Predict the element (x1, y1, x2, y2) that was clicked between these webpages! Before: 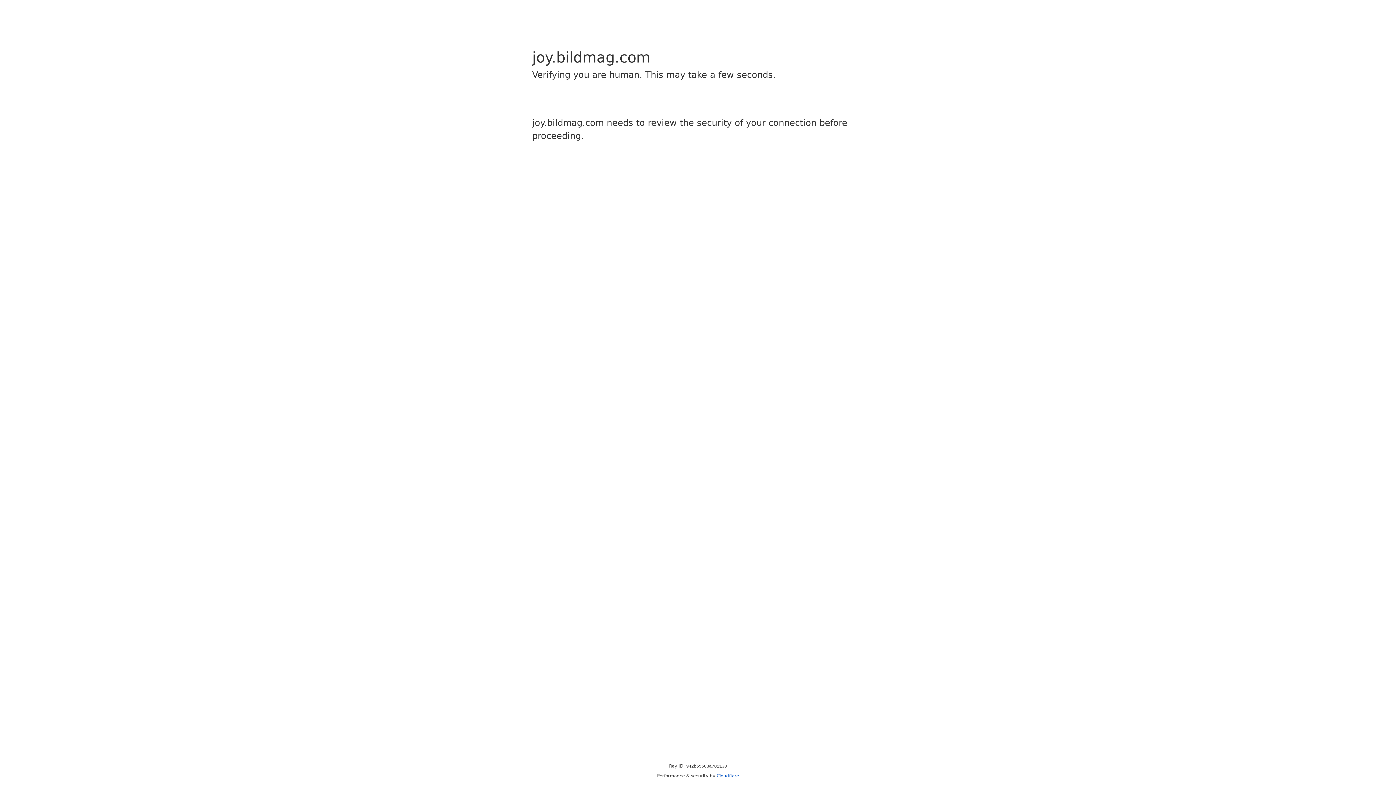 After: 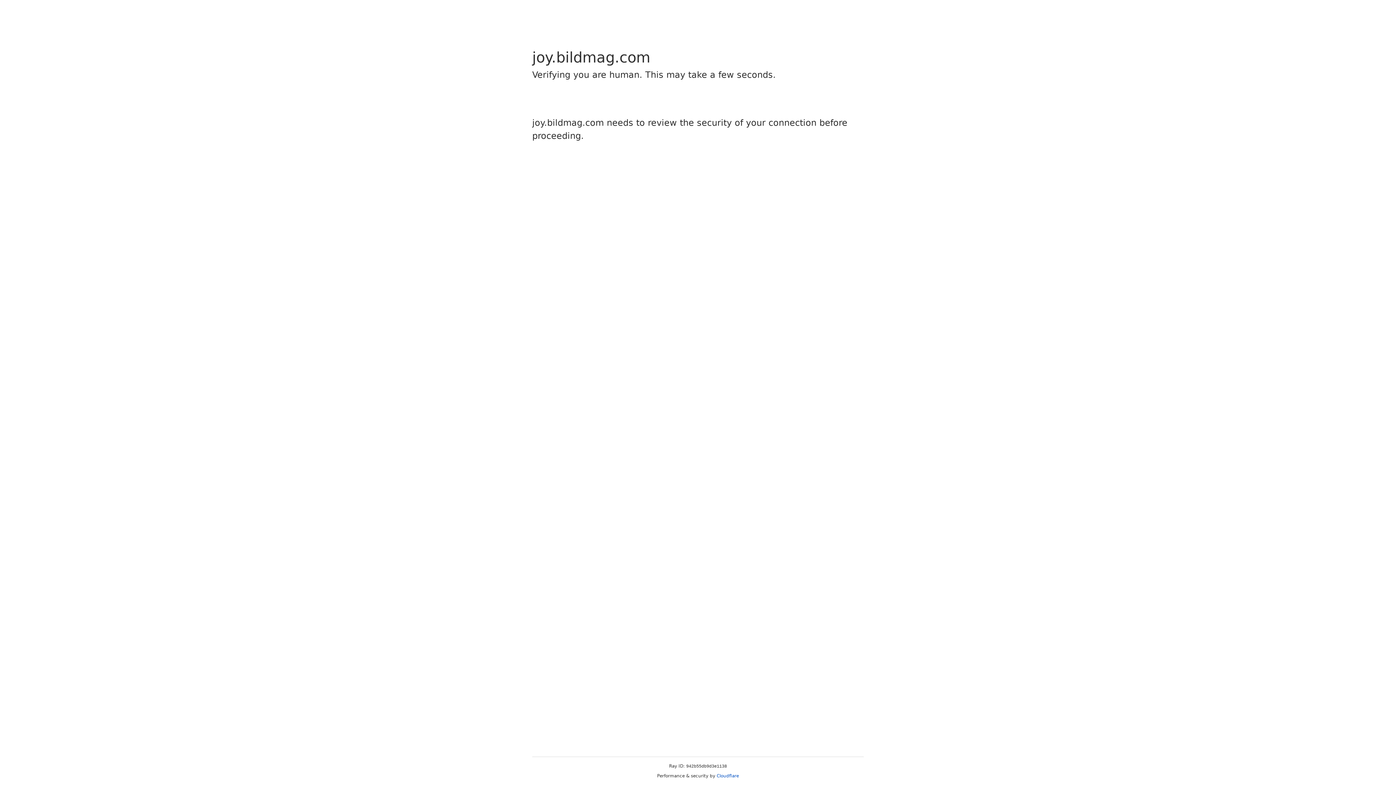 Action: label: Cloudflare bbox: (716, 773, 739, 778)